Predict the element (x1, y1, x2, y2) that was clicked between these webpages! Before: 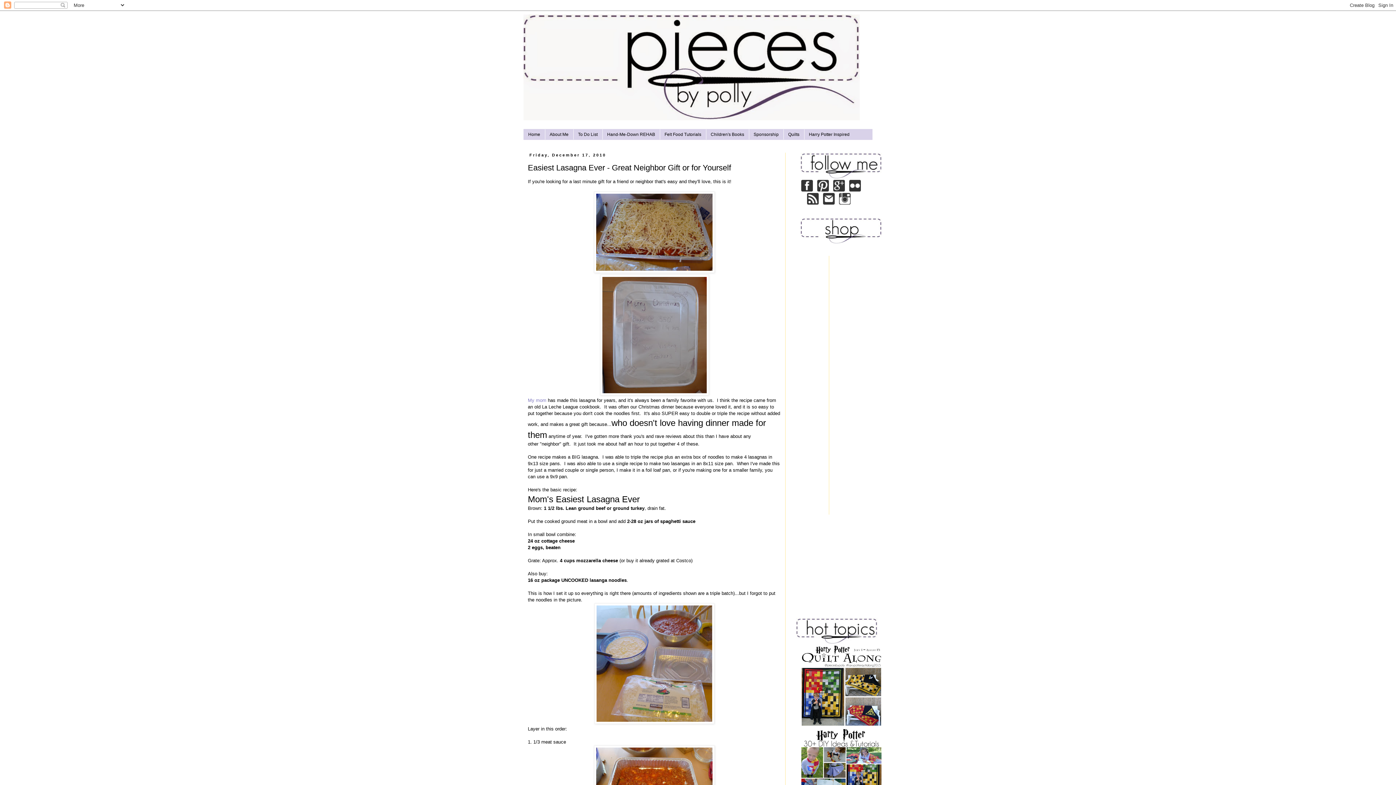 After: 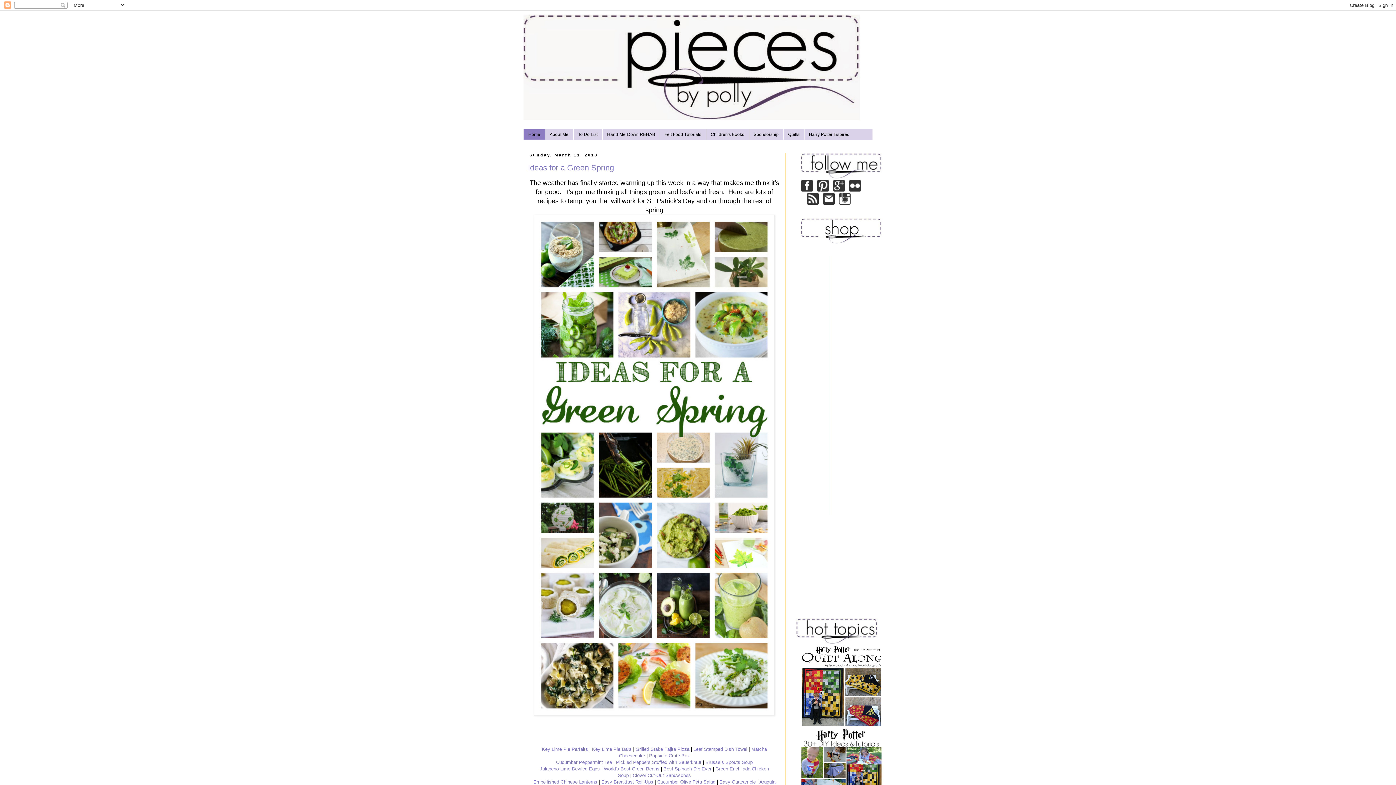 Action: bbox: (523, 14, 872, 120)